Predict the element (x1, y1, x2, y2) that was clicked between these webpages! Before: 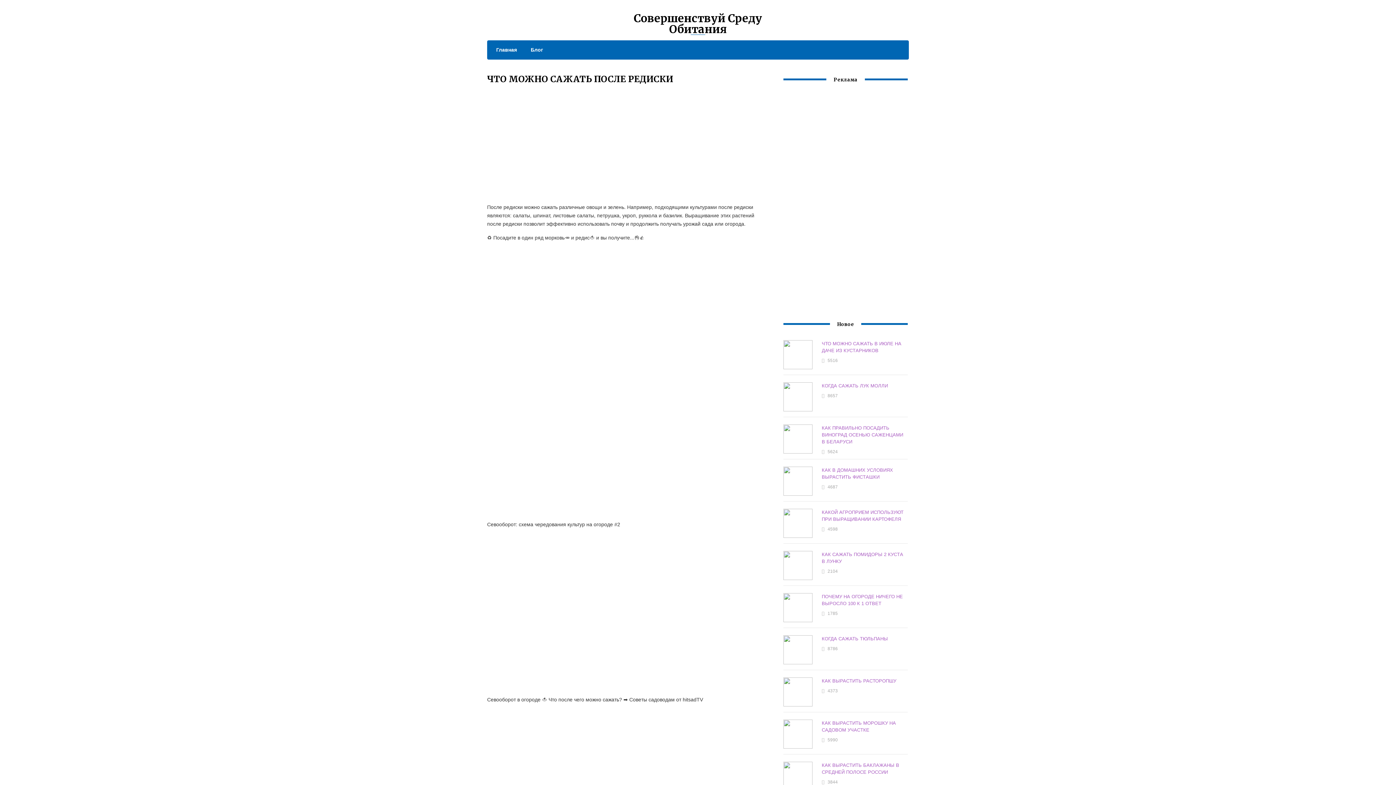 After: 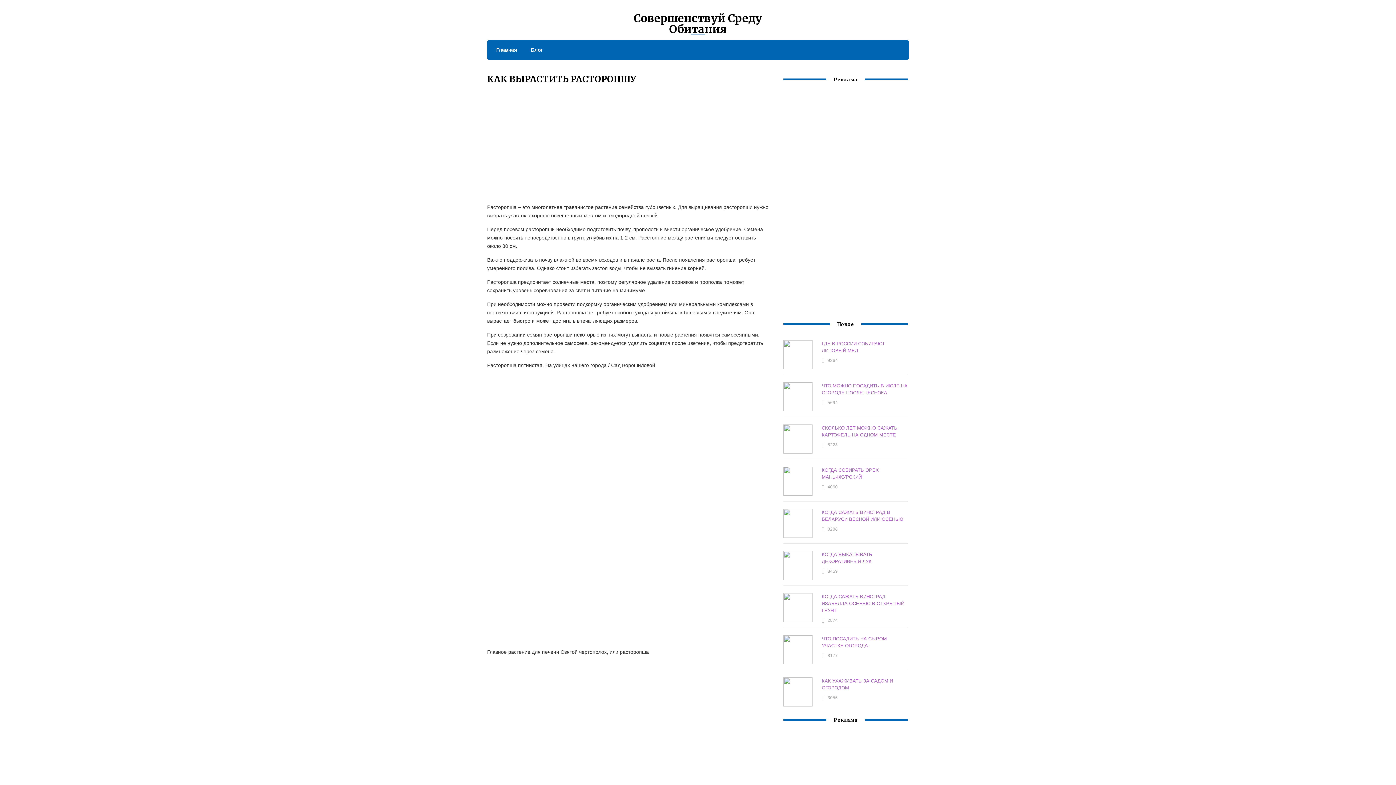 Action: bbox: (821, 678, 896, 684) label: КАК ВЫРАСТИТЬ РАСТОРОПШУ